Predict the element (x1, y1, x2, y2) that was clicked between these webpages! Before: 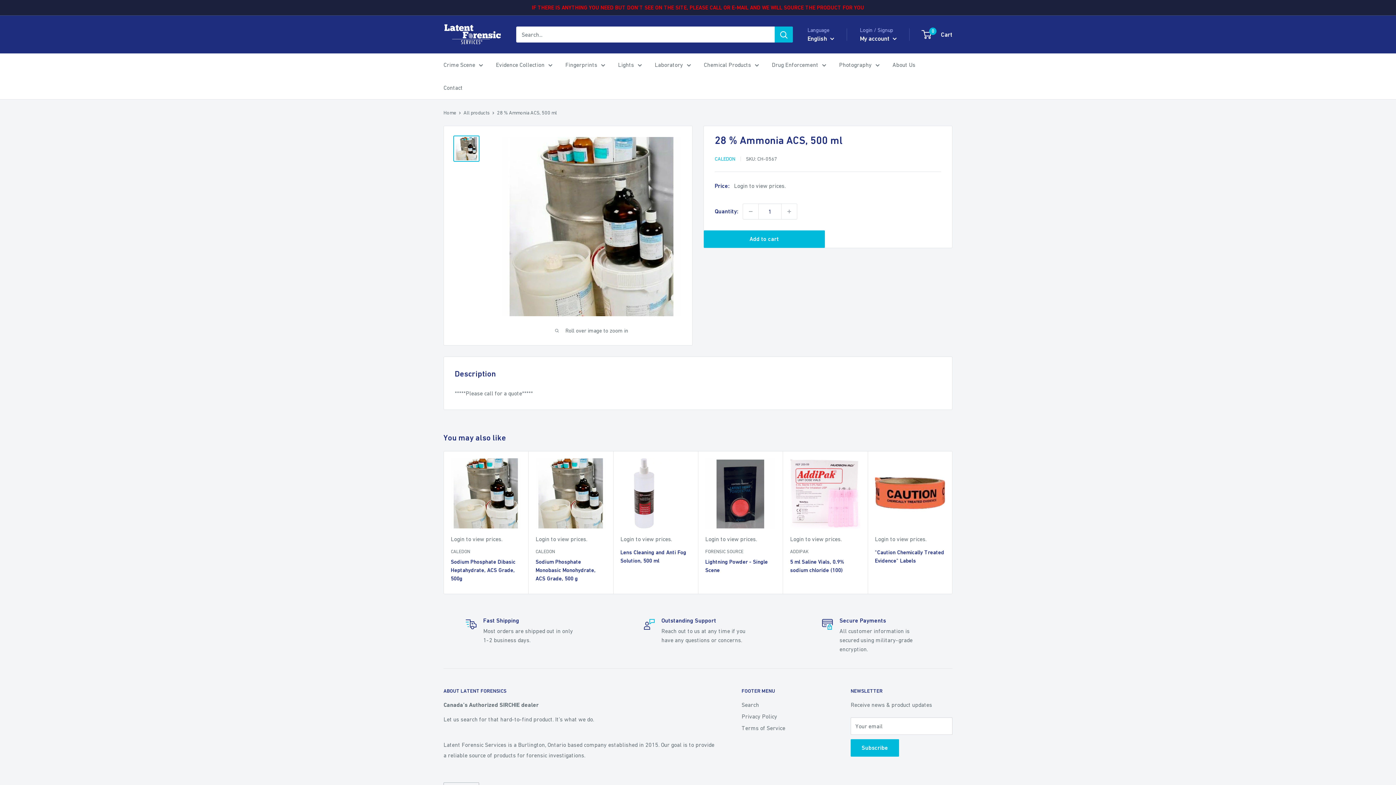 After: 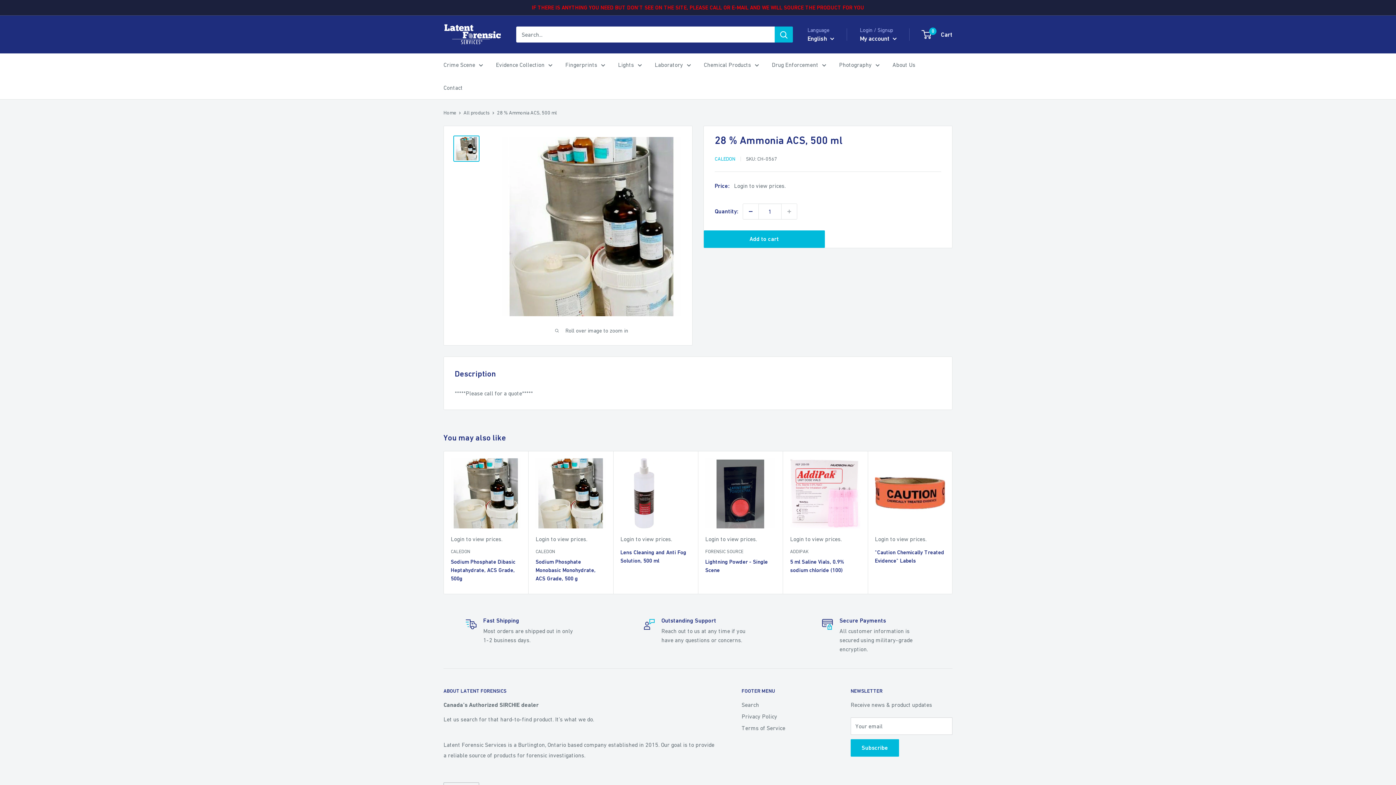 Action: bbox: (743, 204, 758, 219) label: Decrease quantity by 1